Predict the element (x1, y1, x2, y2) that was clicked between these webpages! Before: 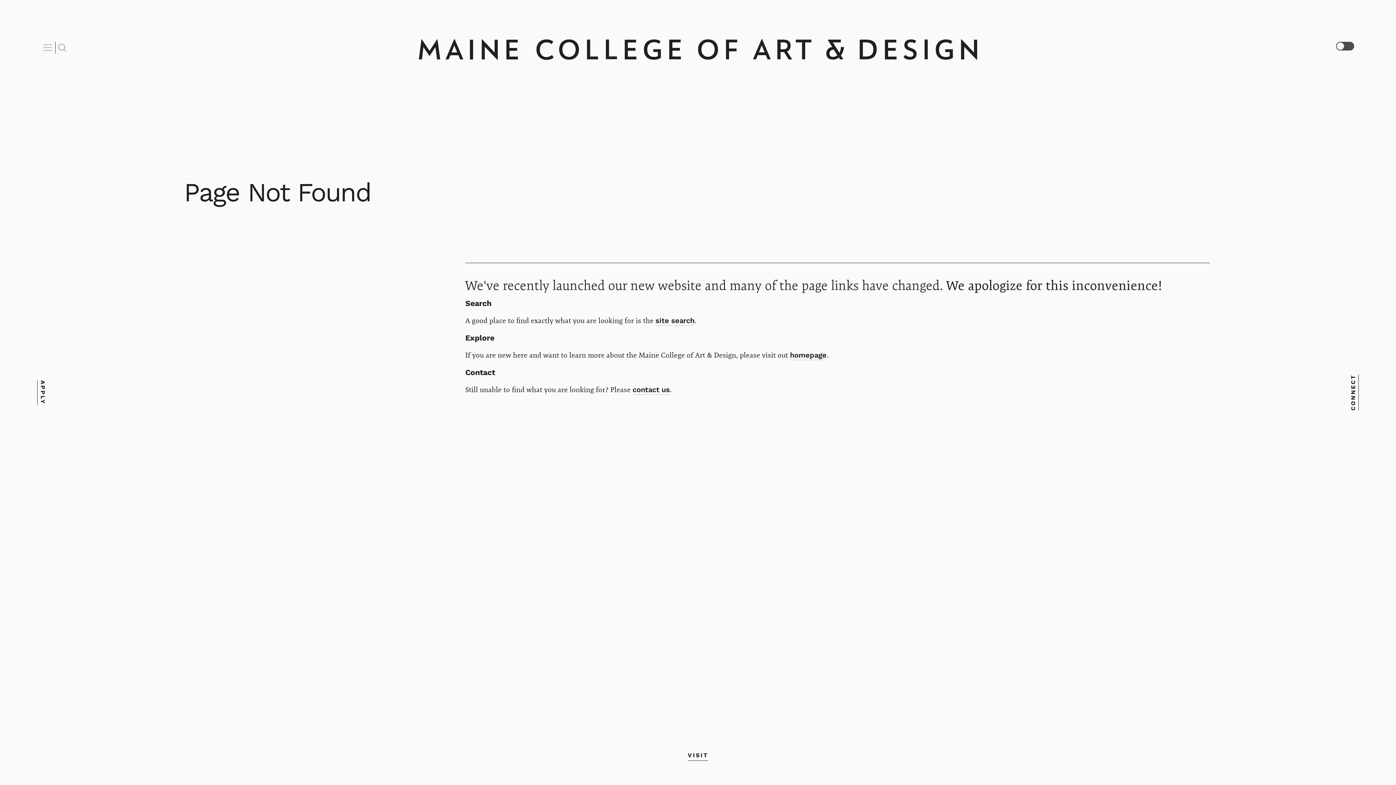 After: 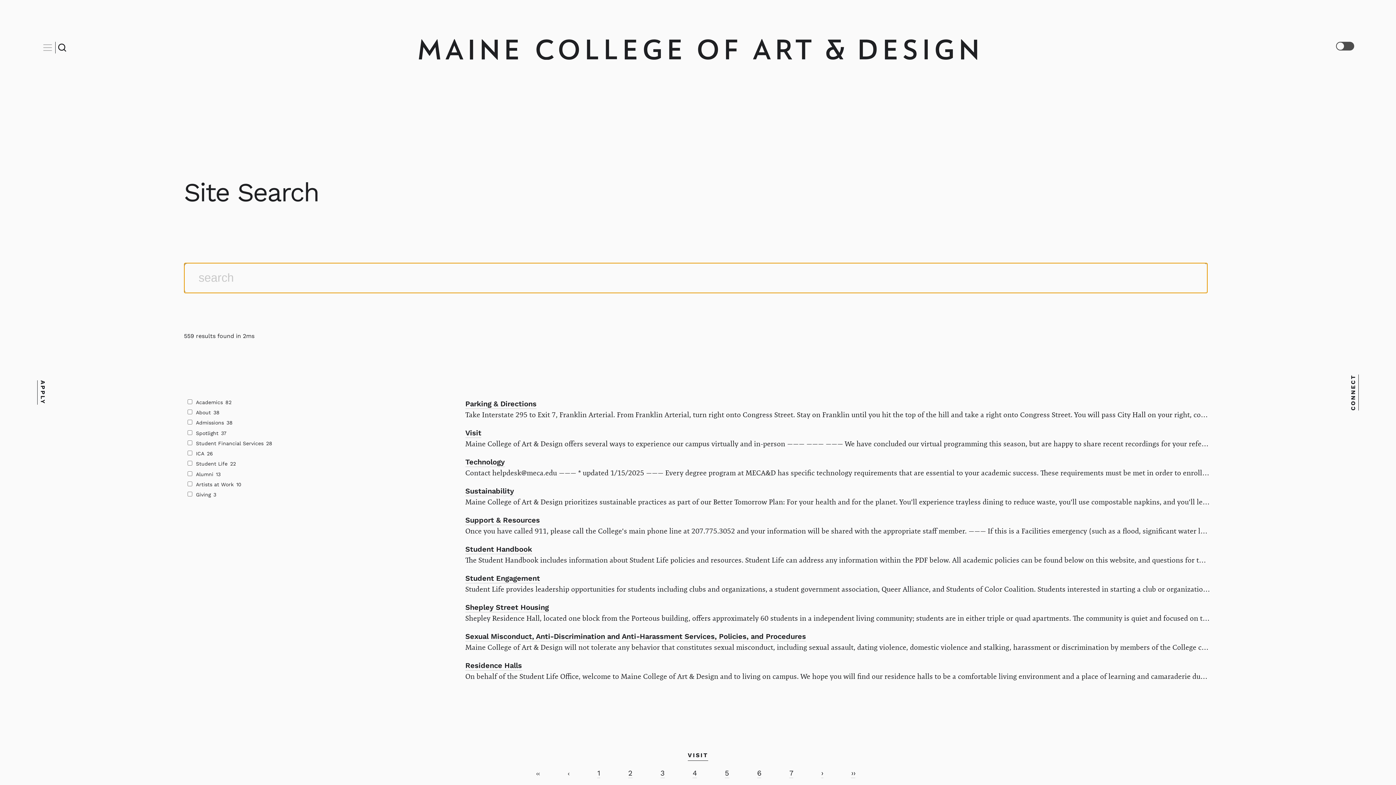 Action: bbox: (55, 46, 66, 53)